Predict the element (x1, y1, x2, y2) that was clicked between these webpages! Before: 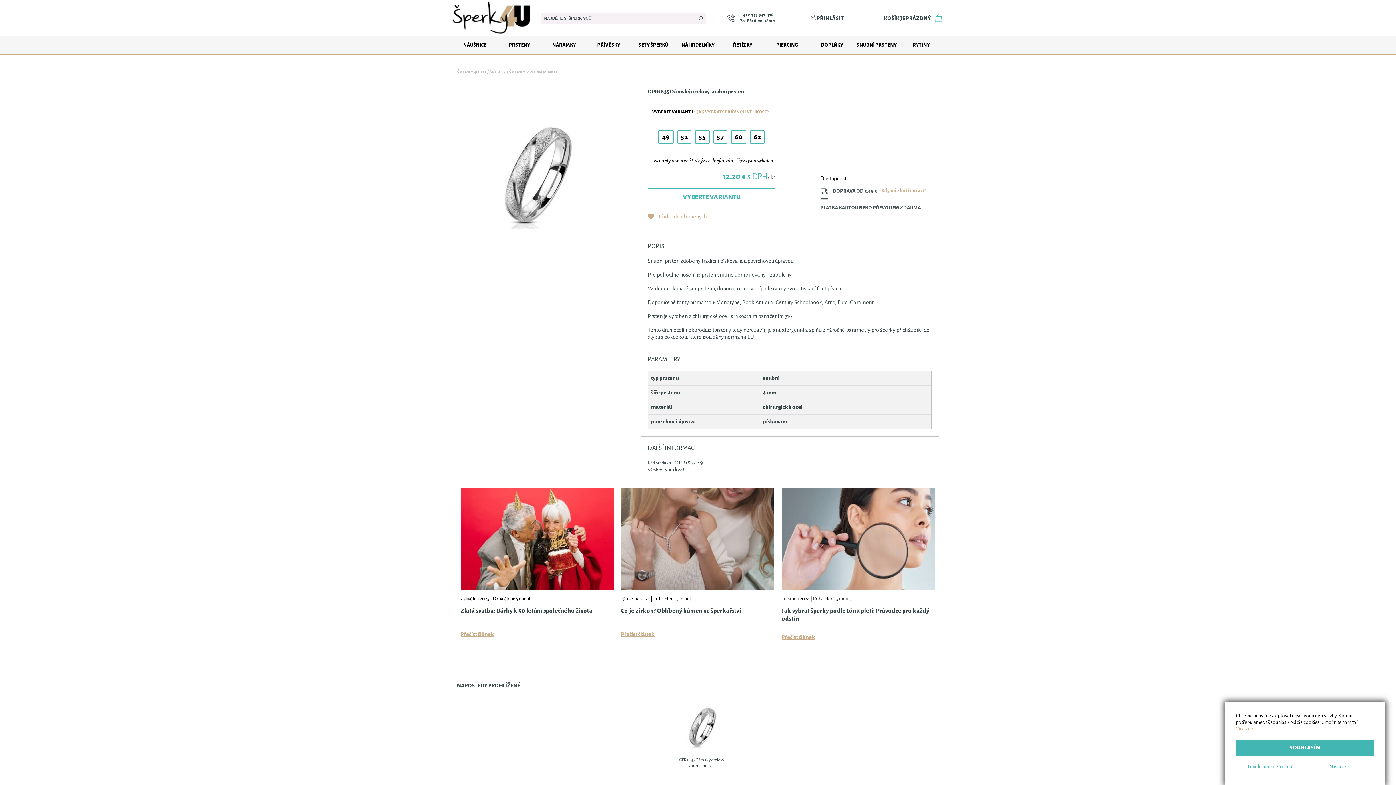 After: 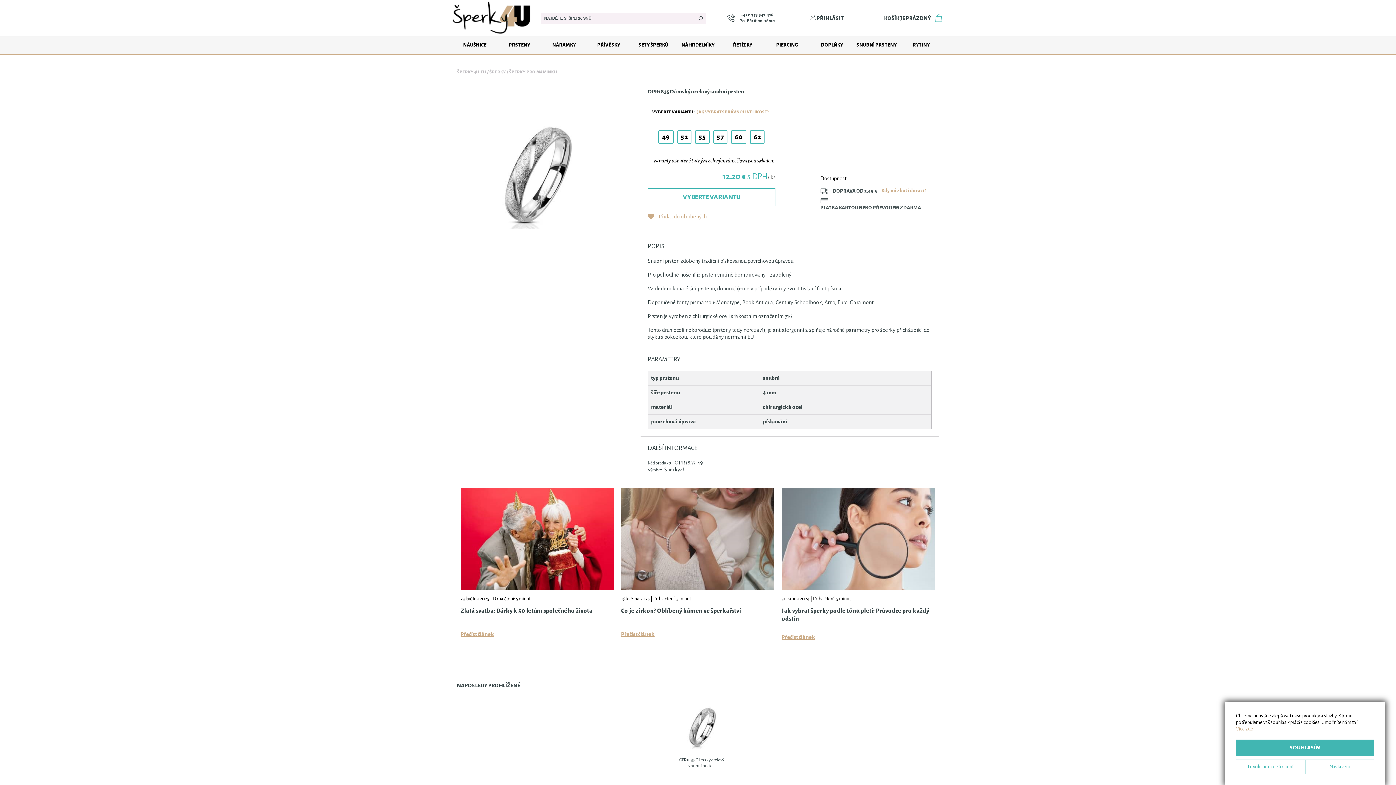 Action: bbox: (697, 109, 768, 114) label: JAK VYBRAT SPRÁVNOU VELIKOST?